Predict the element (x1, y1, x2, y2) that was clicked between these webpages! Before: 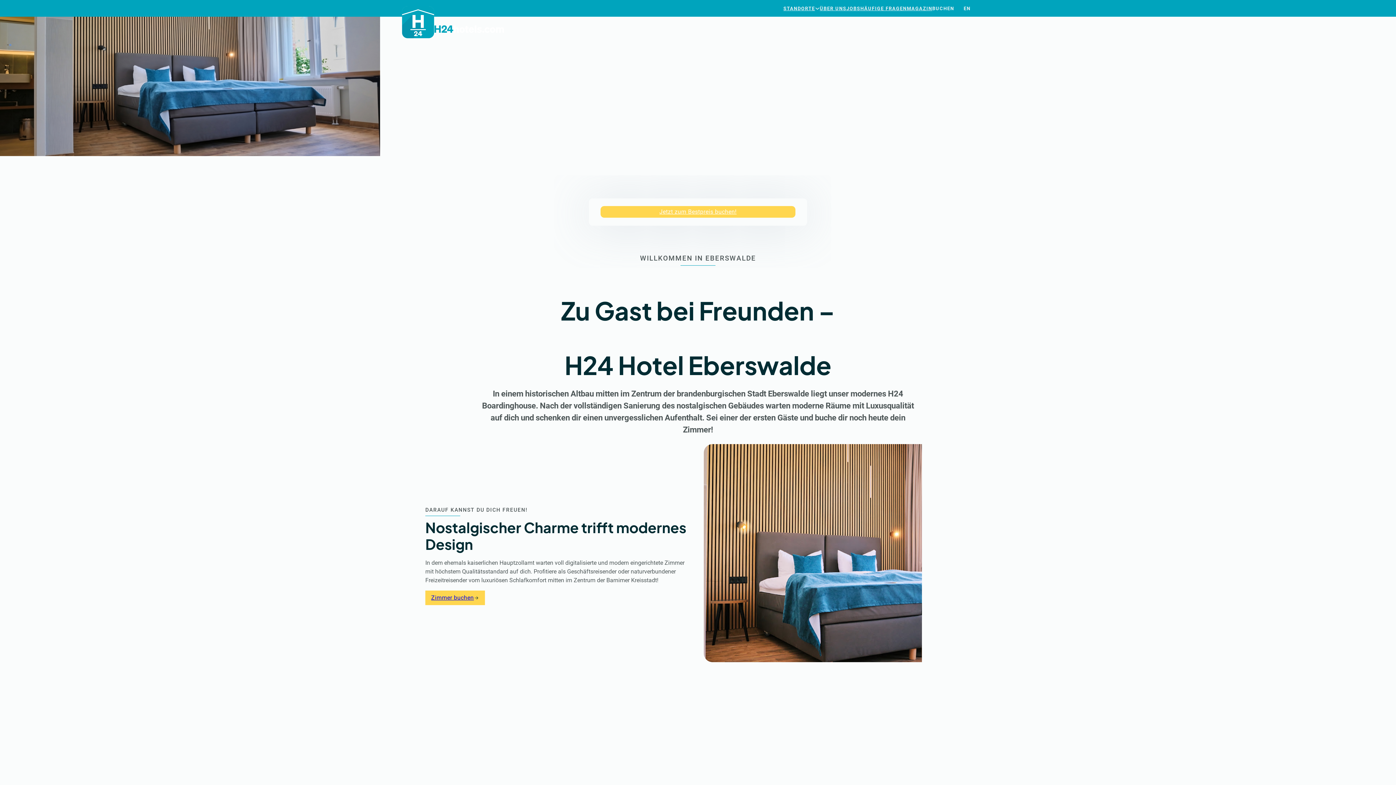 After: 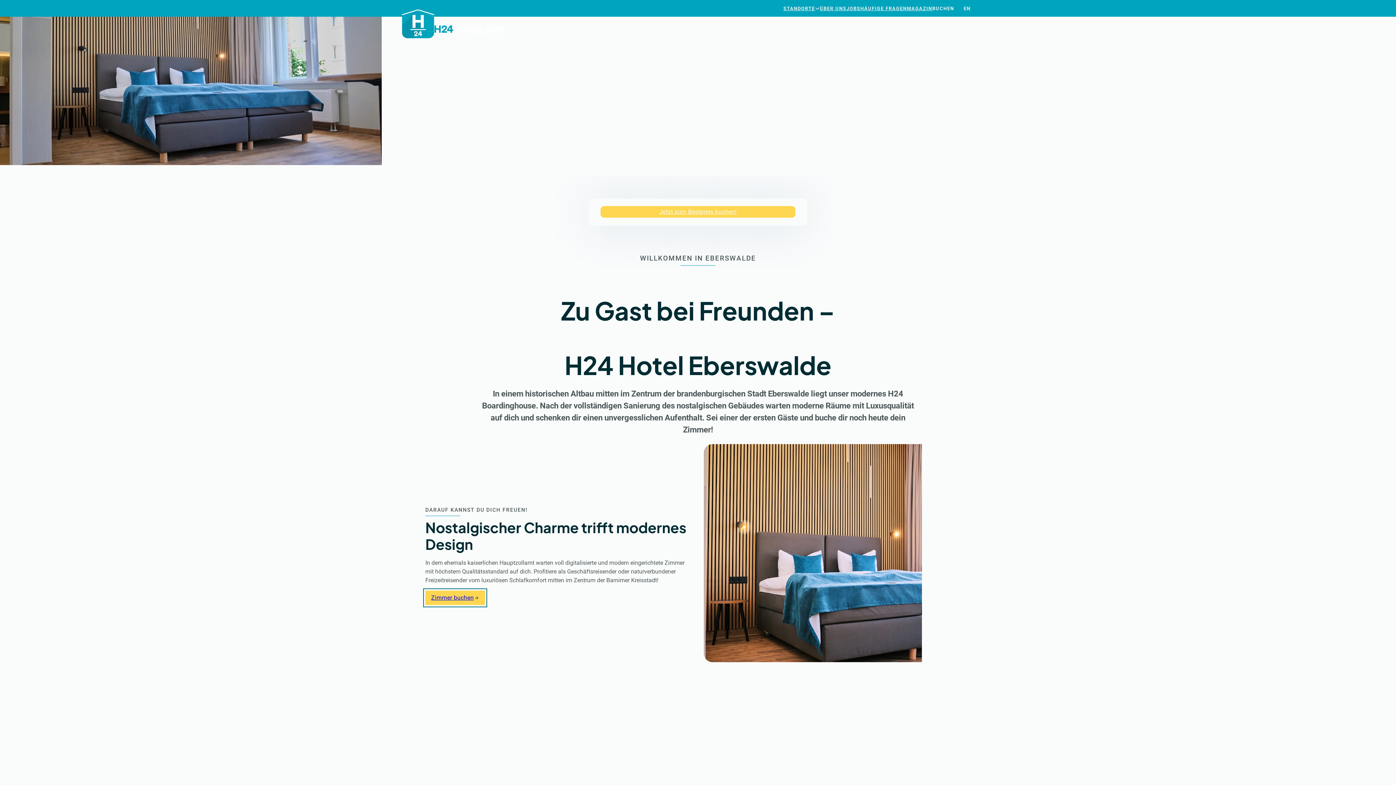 Action: bbox: (425, 590, 484, 605) label: Zimmer buchen